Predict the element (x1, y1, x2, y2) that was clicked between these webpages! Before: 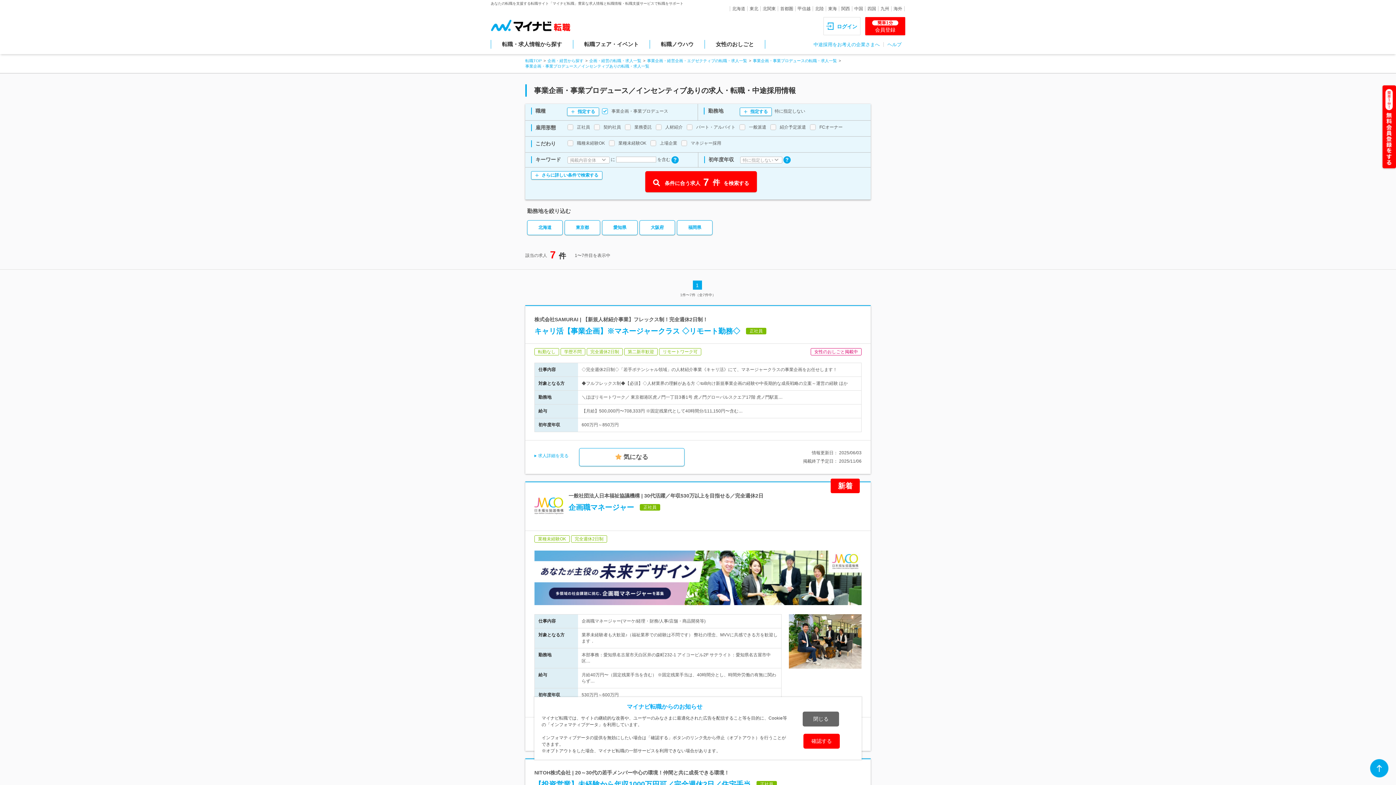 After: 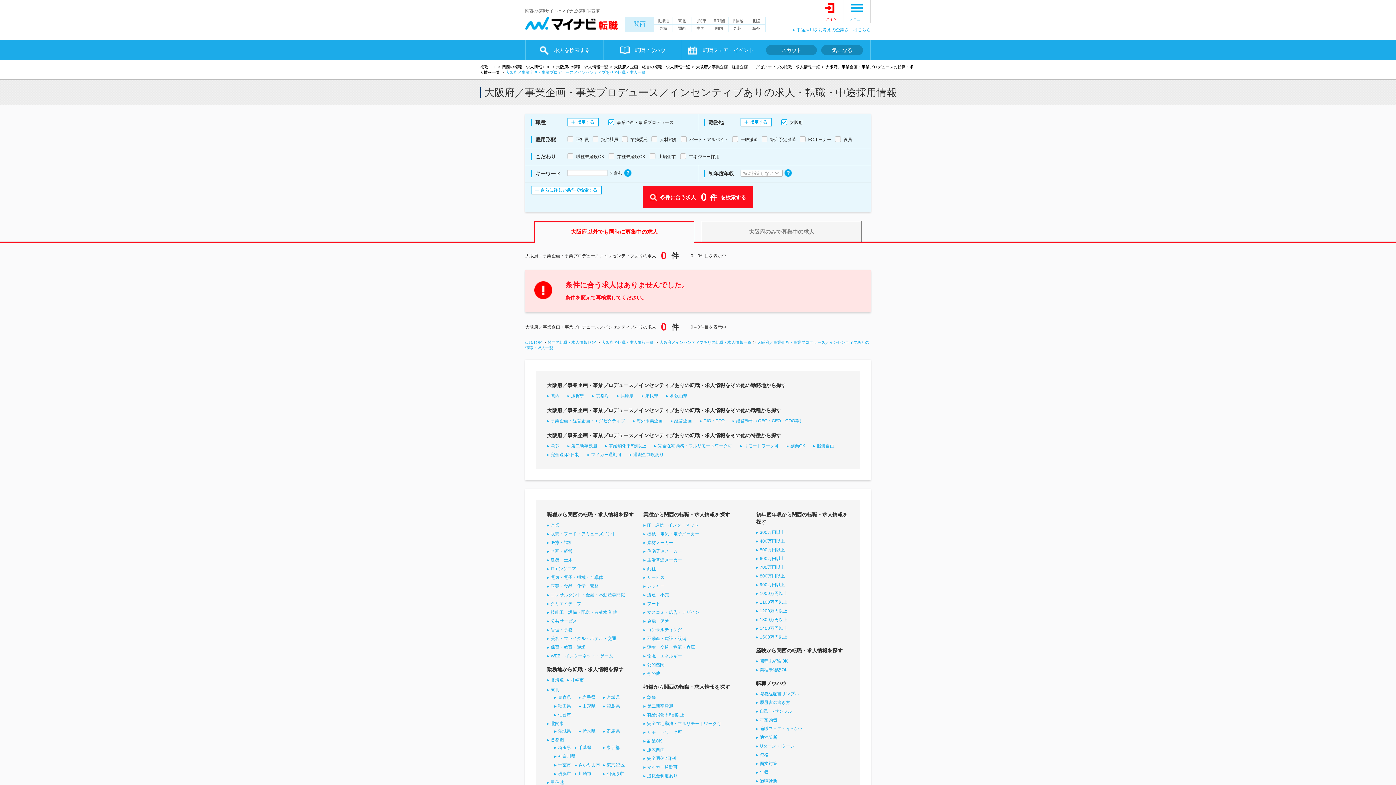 Action: label: 大阪府 bbox: (639, 220, 675, 235)